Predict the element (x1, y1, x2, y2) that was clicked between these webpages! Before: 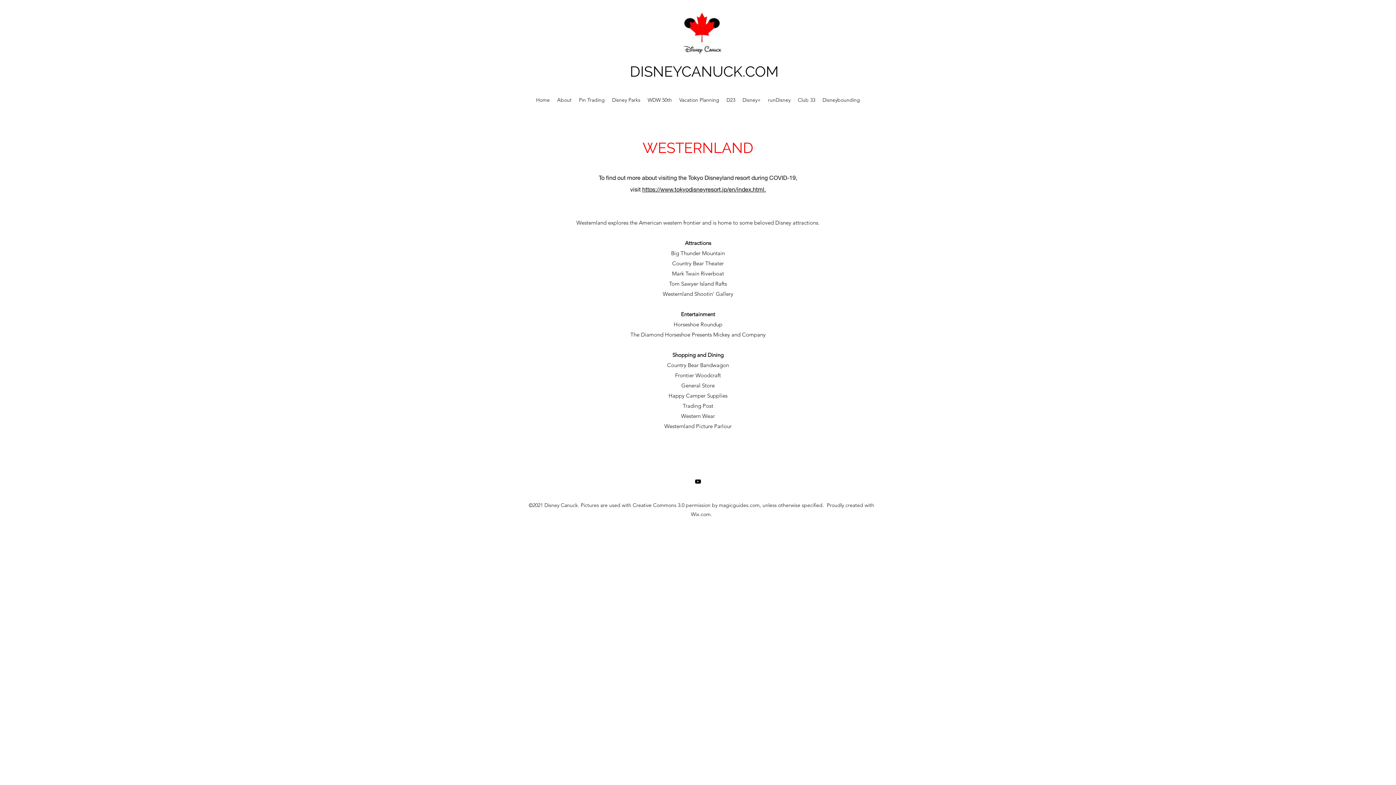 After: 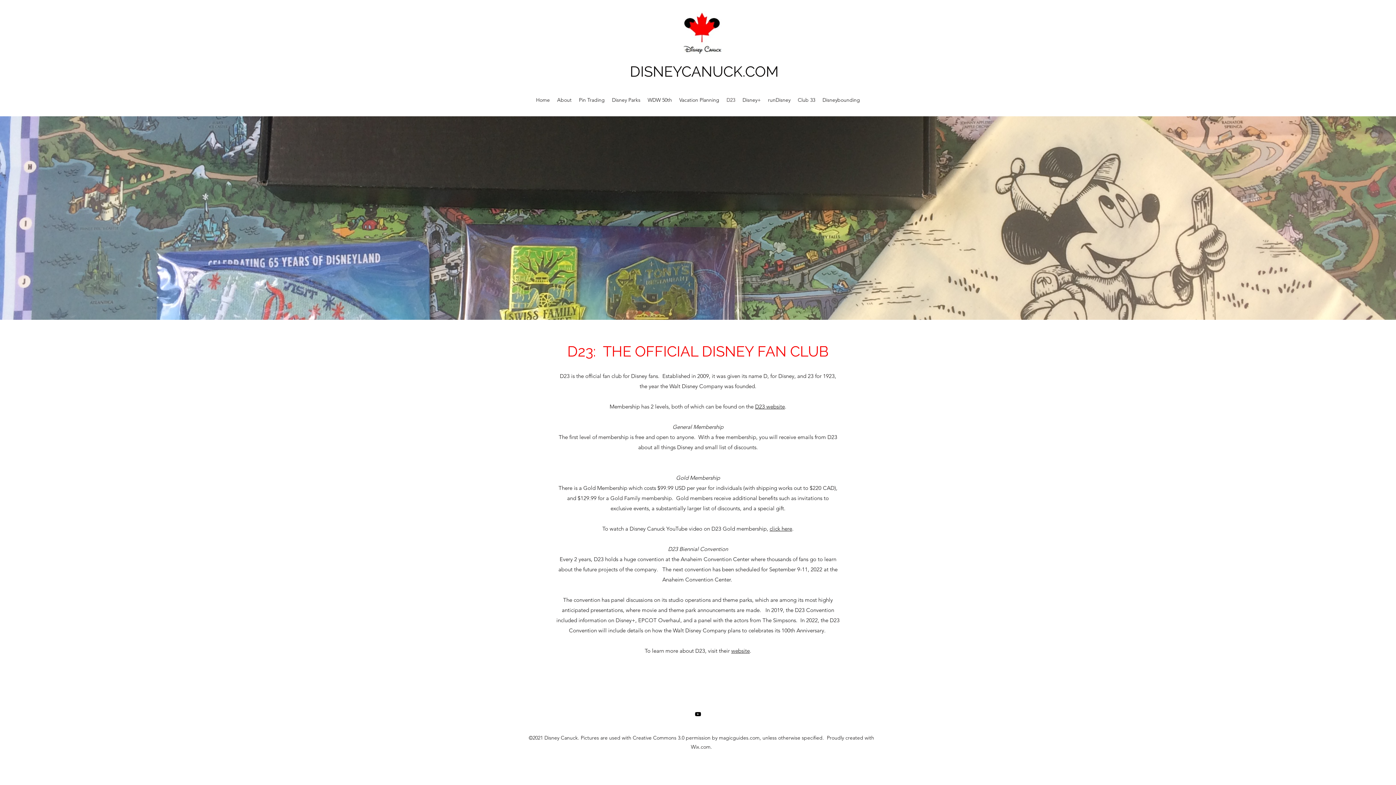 Action: bbox: (723, 94, 739, 105) label: D23